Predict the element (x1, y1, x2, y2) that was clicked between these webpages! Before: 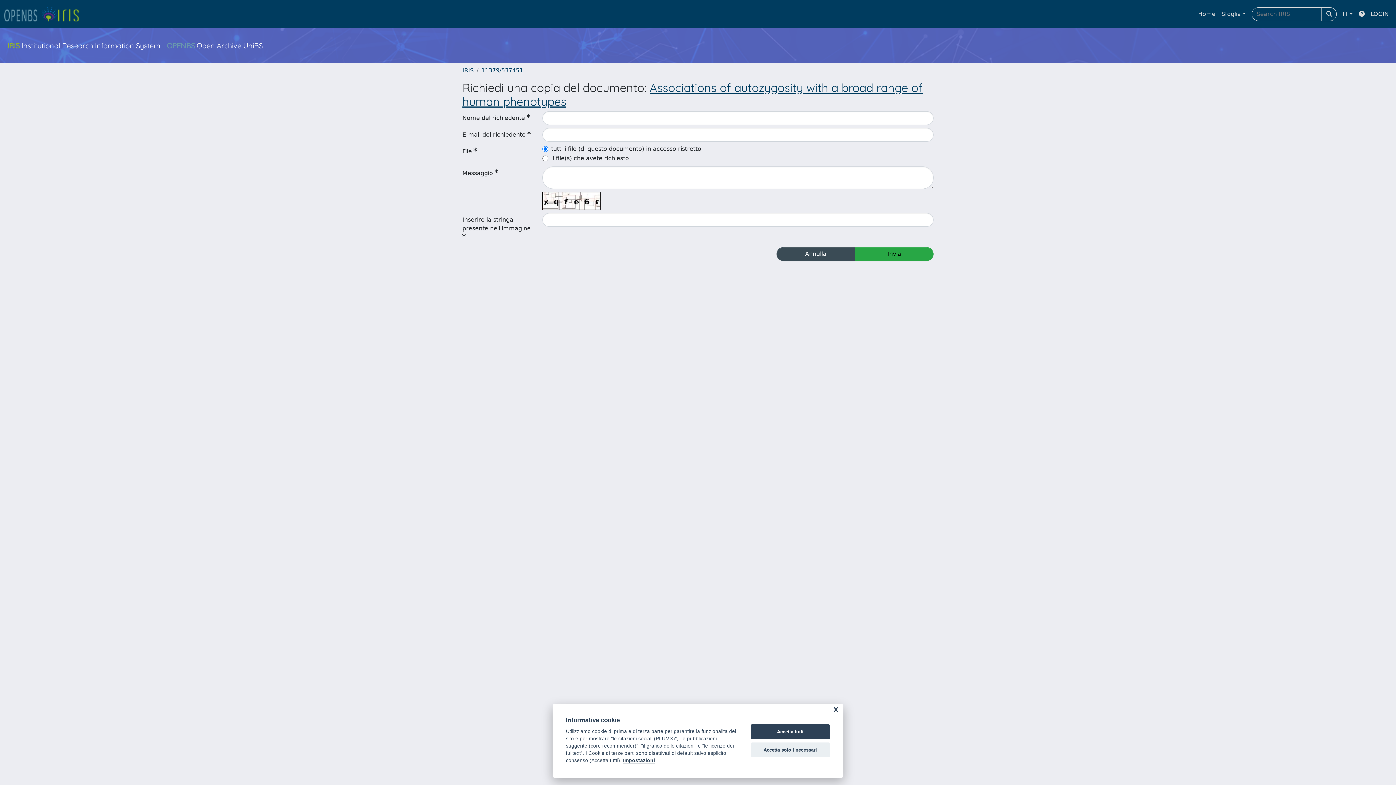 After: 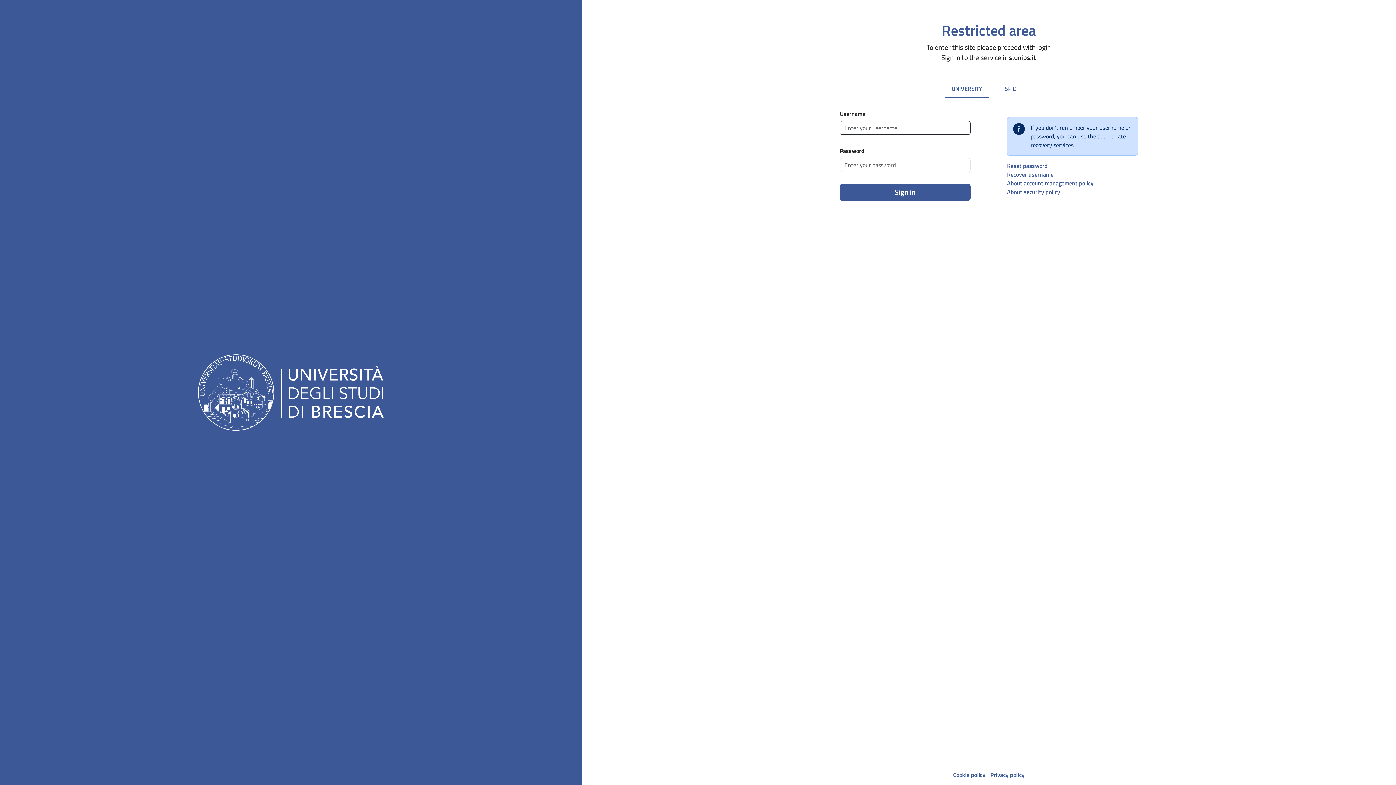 Action: label: Annulla bbox: (776, 247, 855, 261)